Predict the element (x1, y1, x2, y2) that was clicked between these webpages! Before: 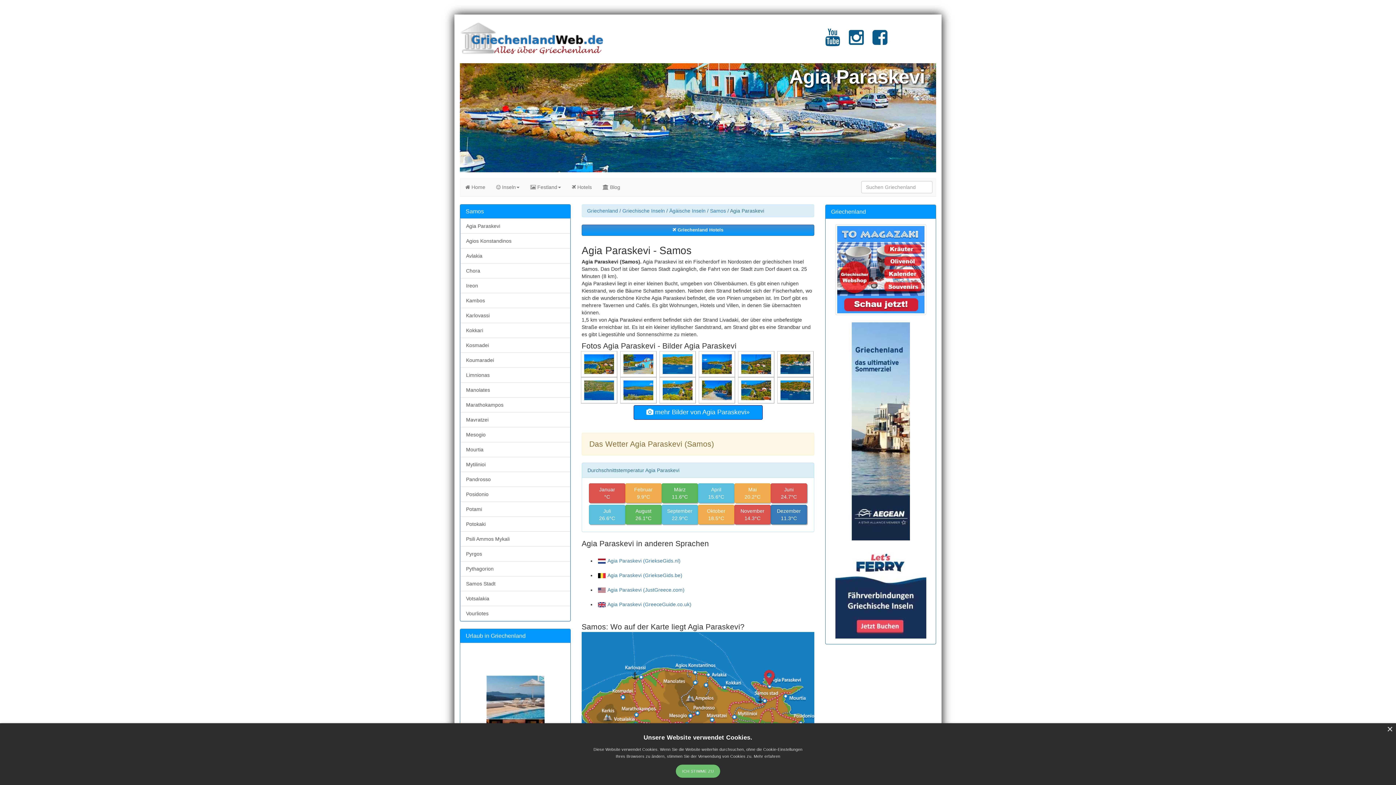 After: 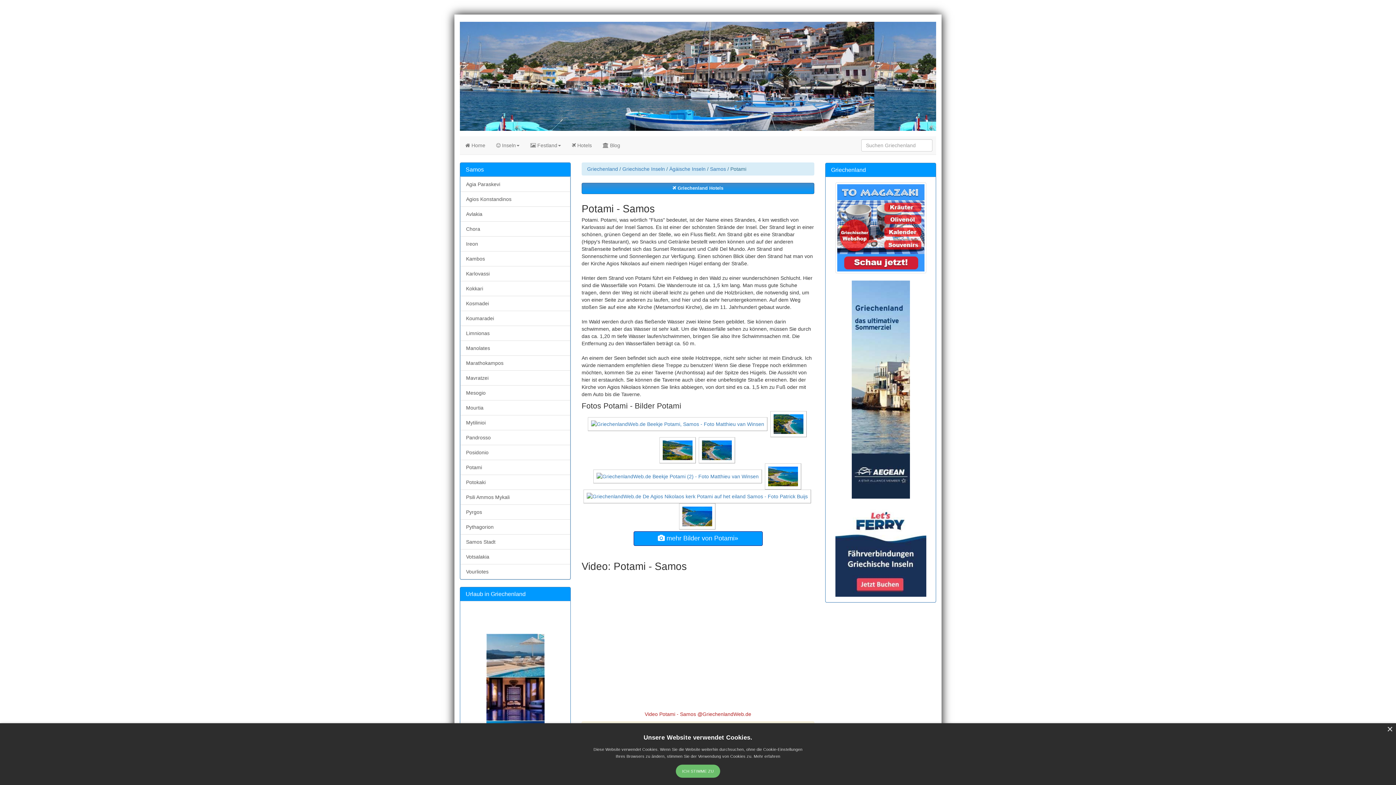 Action: bbox: (460, 501, 570, 517) label: Potami